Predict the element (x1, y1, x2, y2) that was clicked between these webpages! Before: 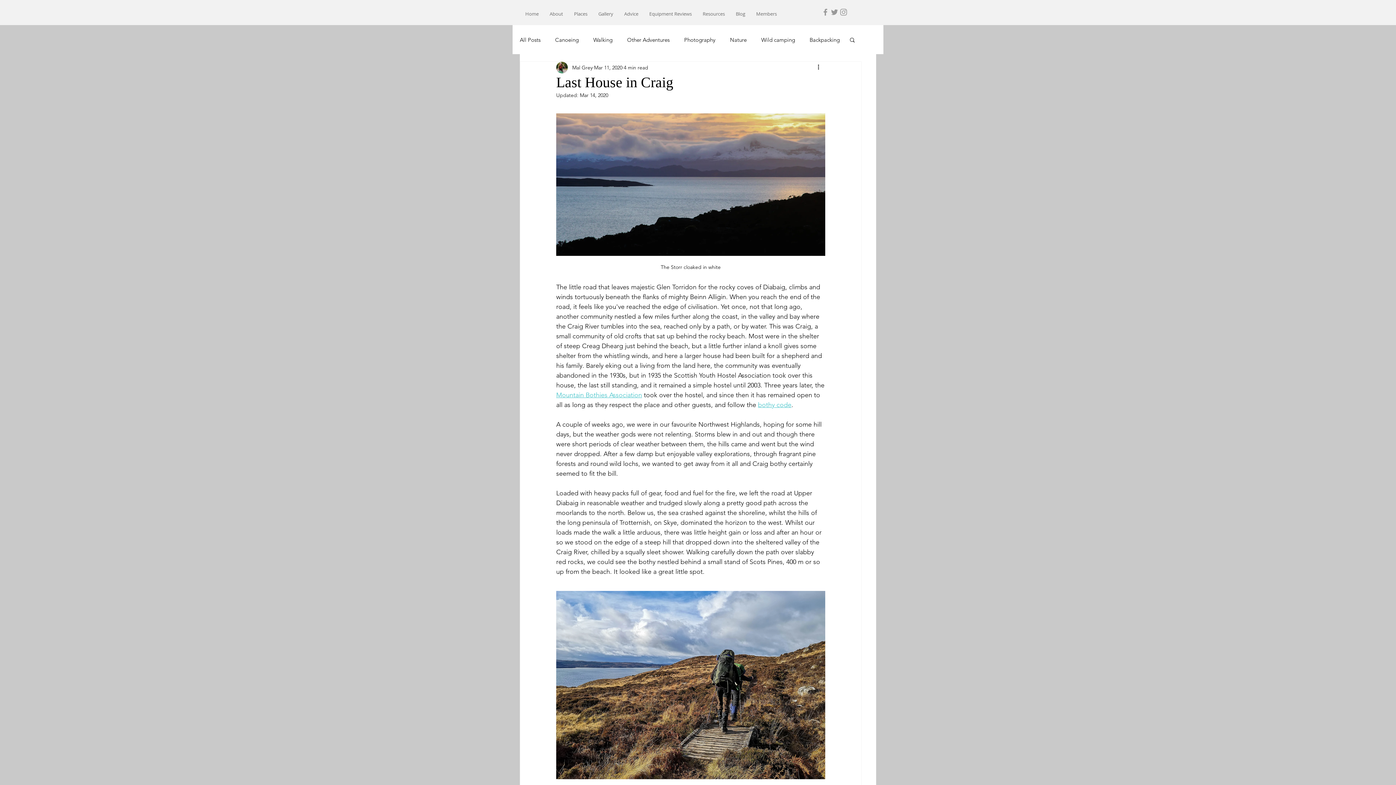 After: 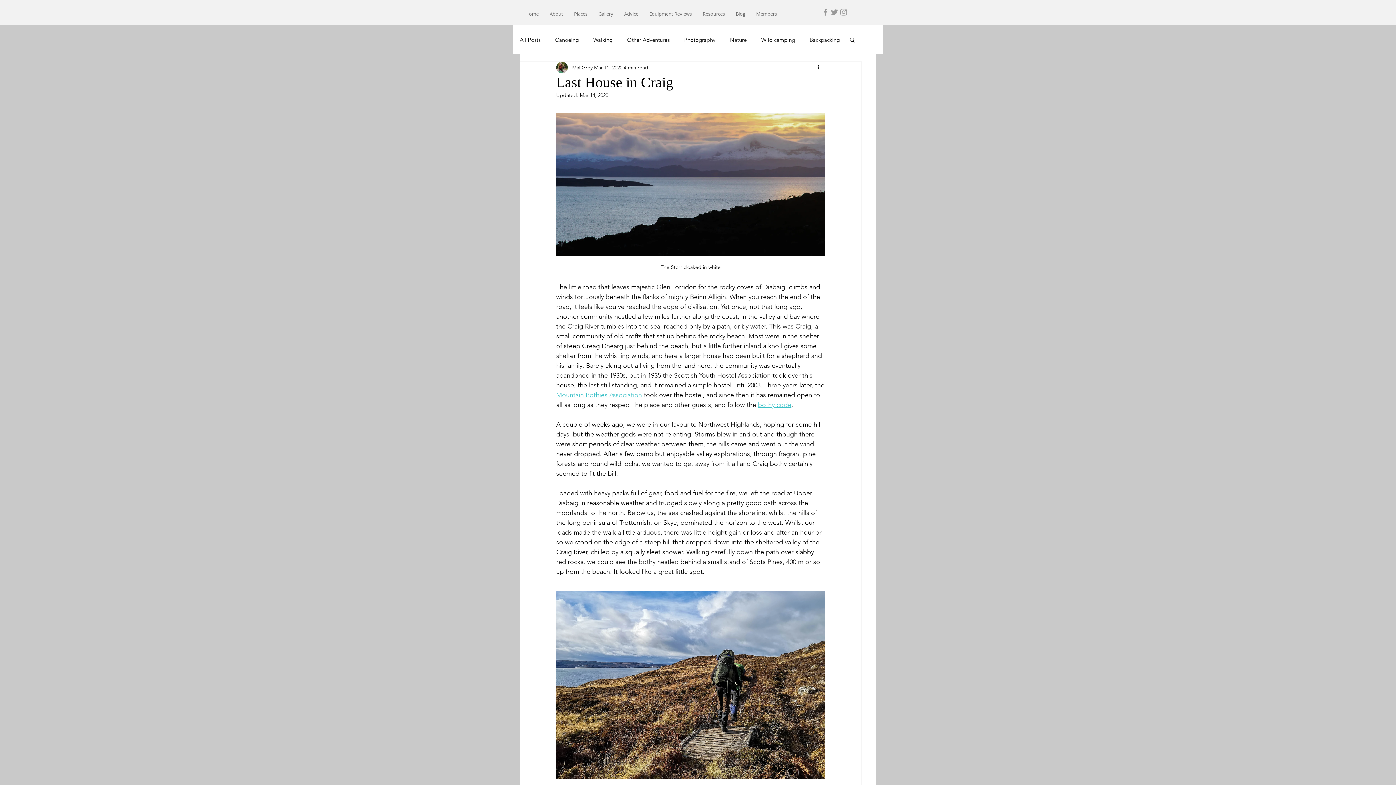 Action: bbox: (849, 36, 856, 42) label: Search